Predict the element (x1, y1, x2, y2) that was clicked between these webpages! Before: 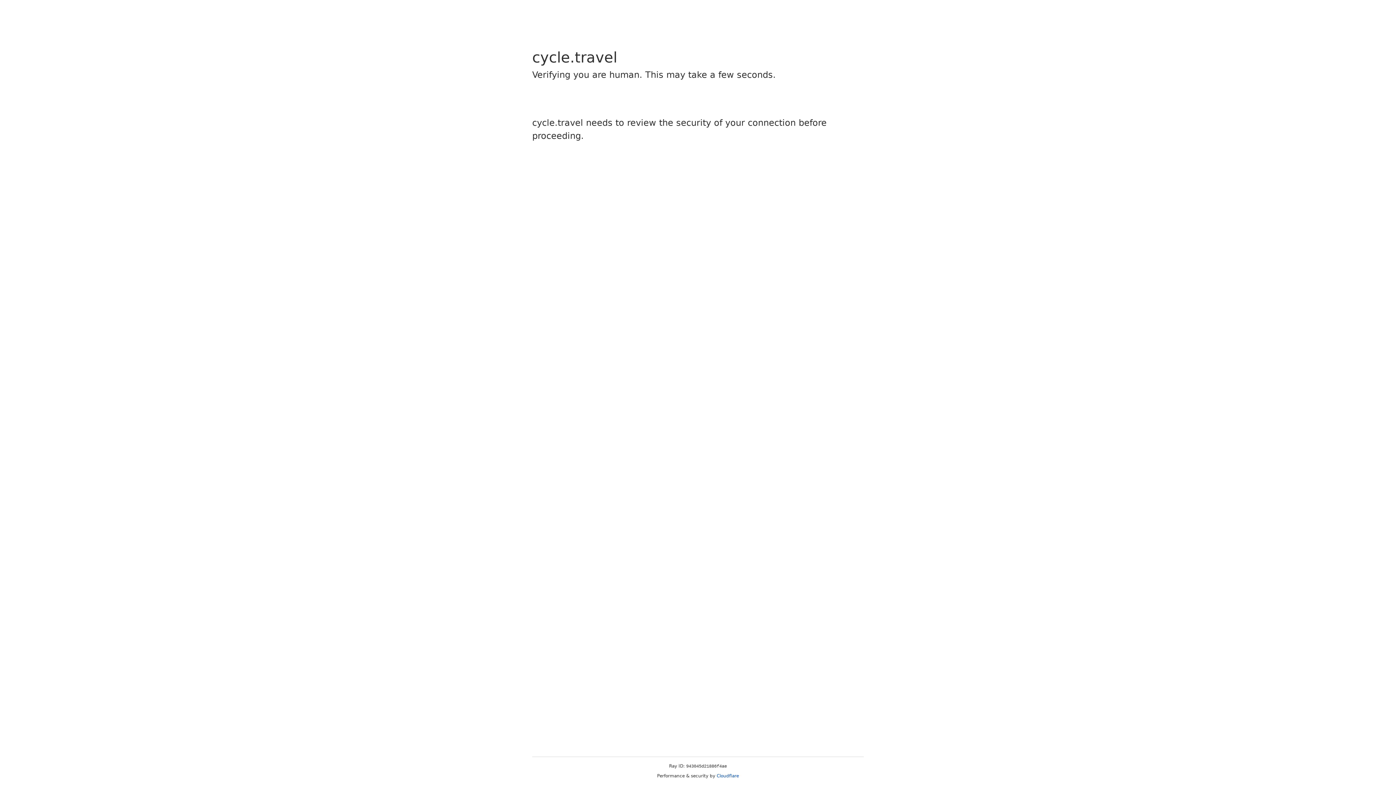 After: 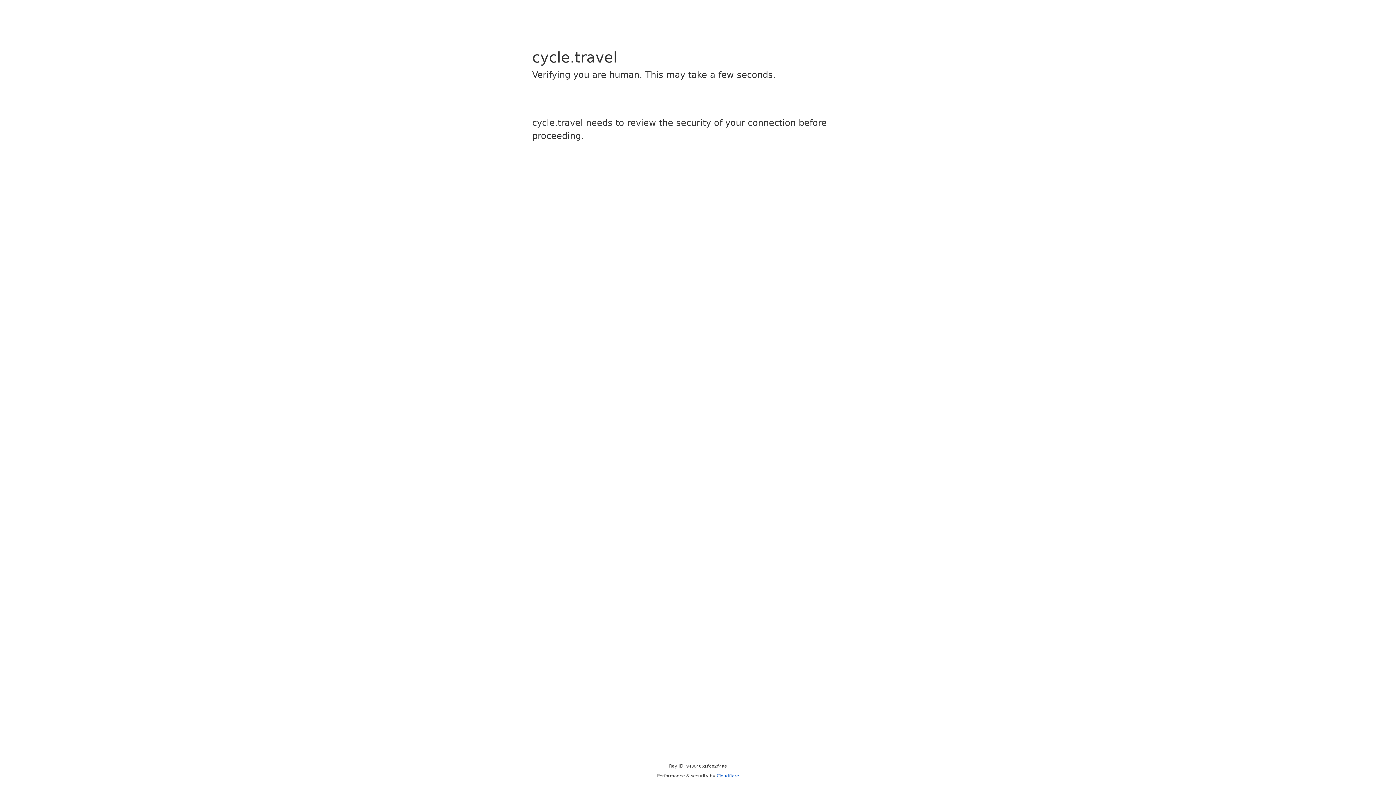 Action: label: Cloudflare bbox: (716, 773, 739, 778)